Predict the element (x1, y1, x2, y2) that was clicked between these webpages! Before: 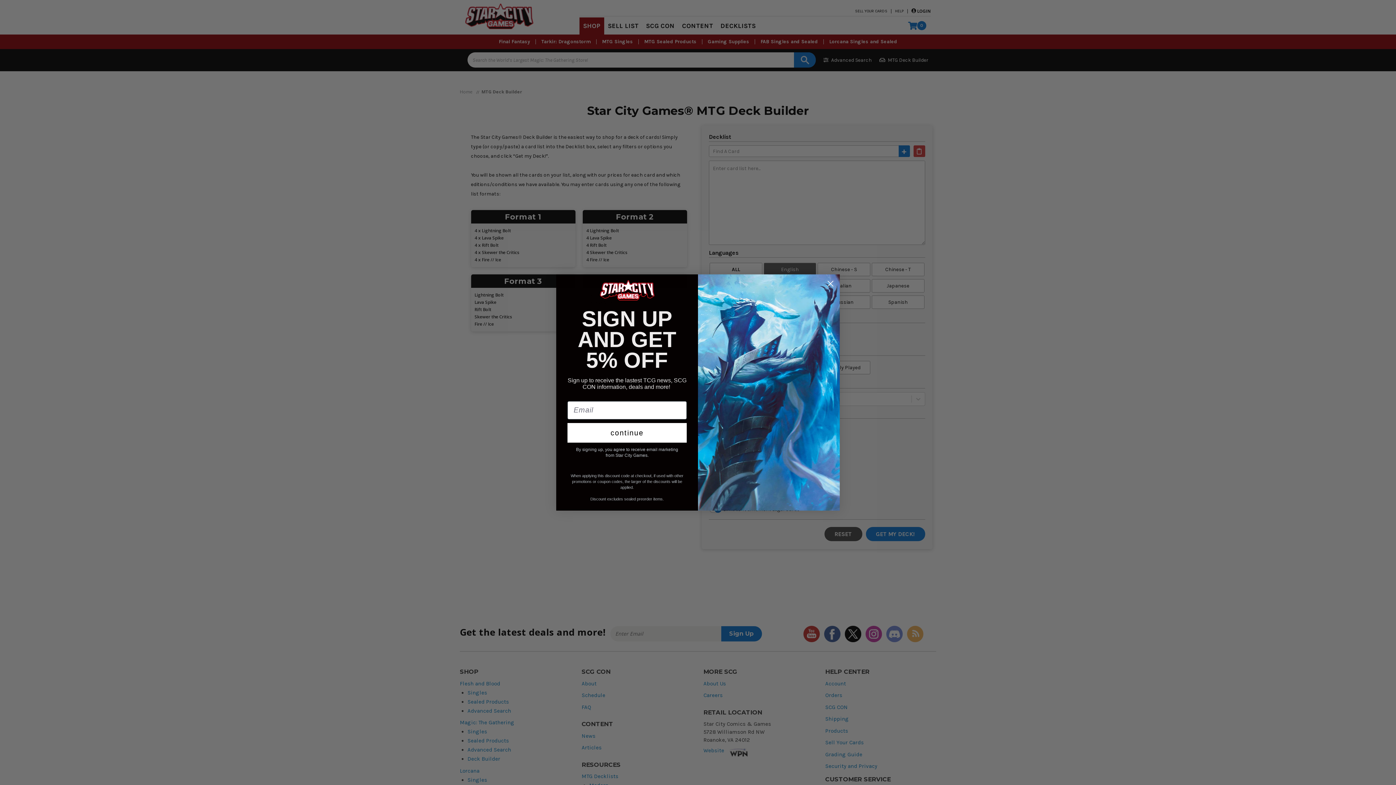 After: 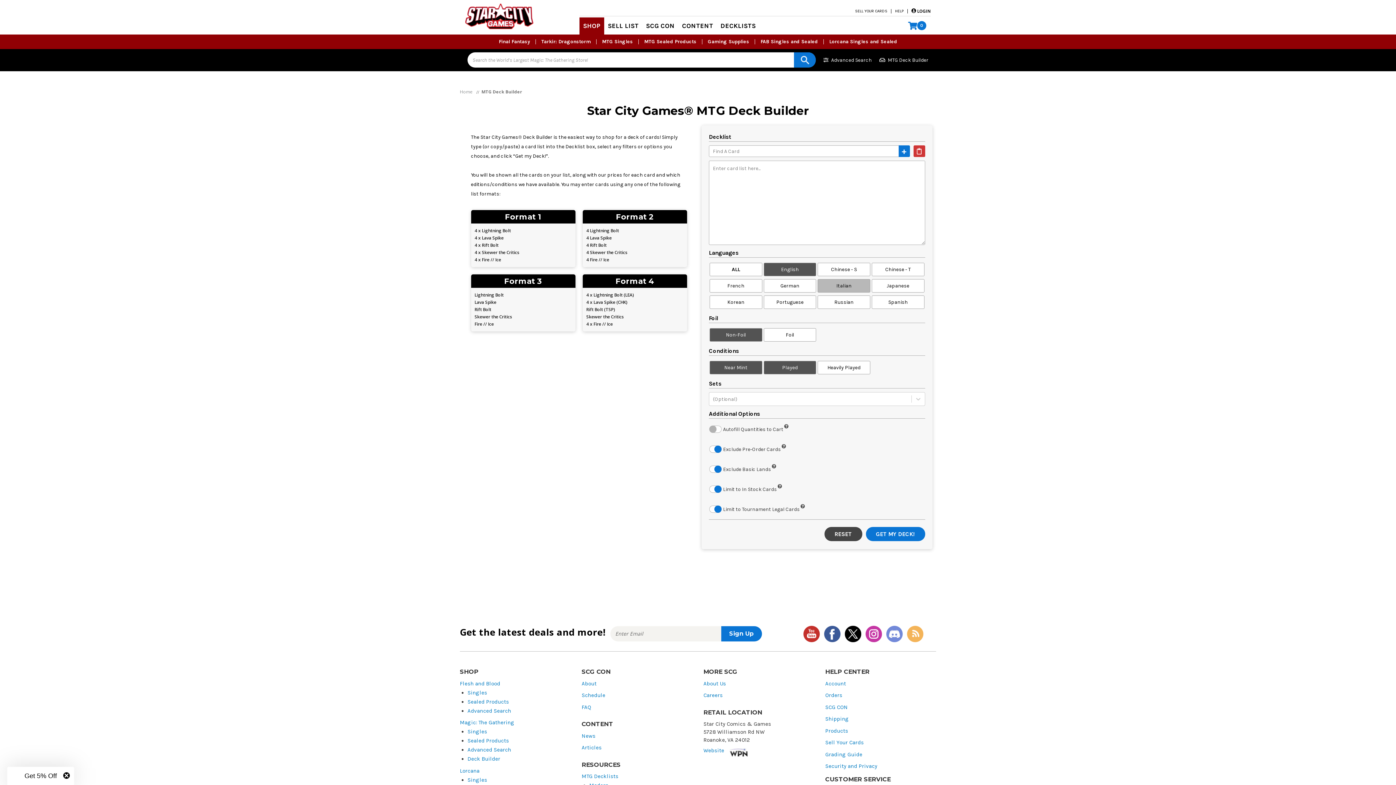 Action: label: Close dialog bbox: (824, 277, 837, 290)